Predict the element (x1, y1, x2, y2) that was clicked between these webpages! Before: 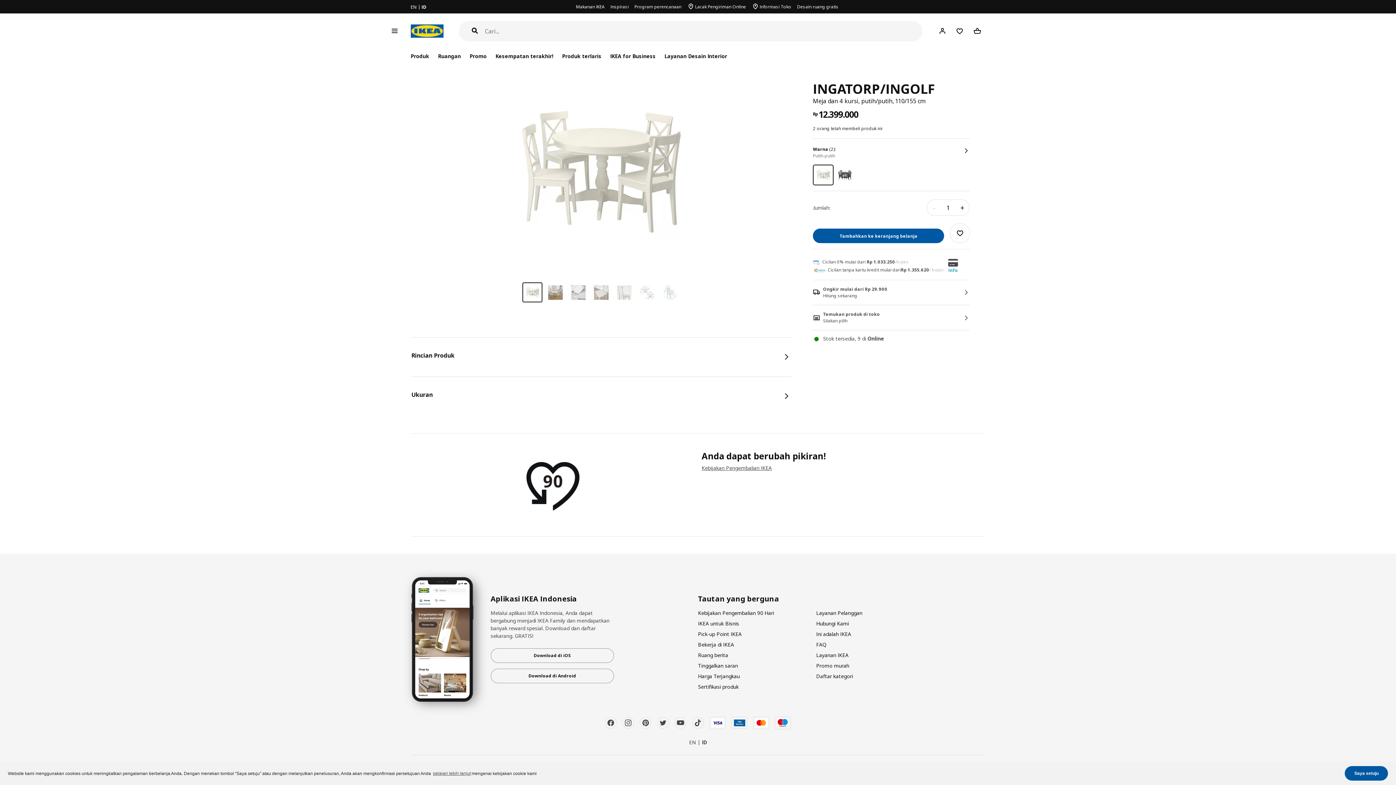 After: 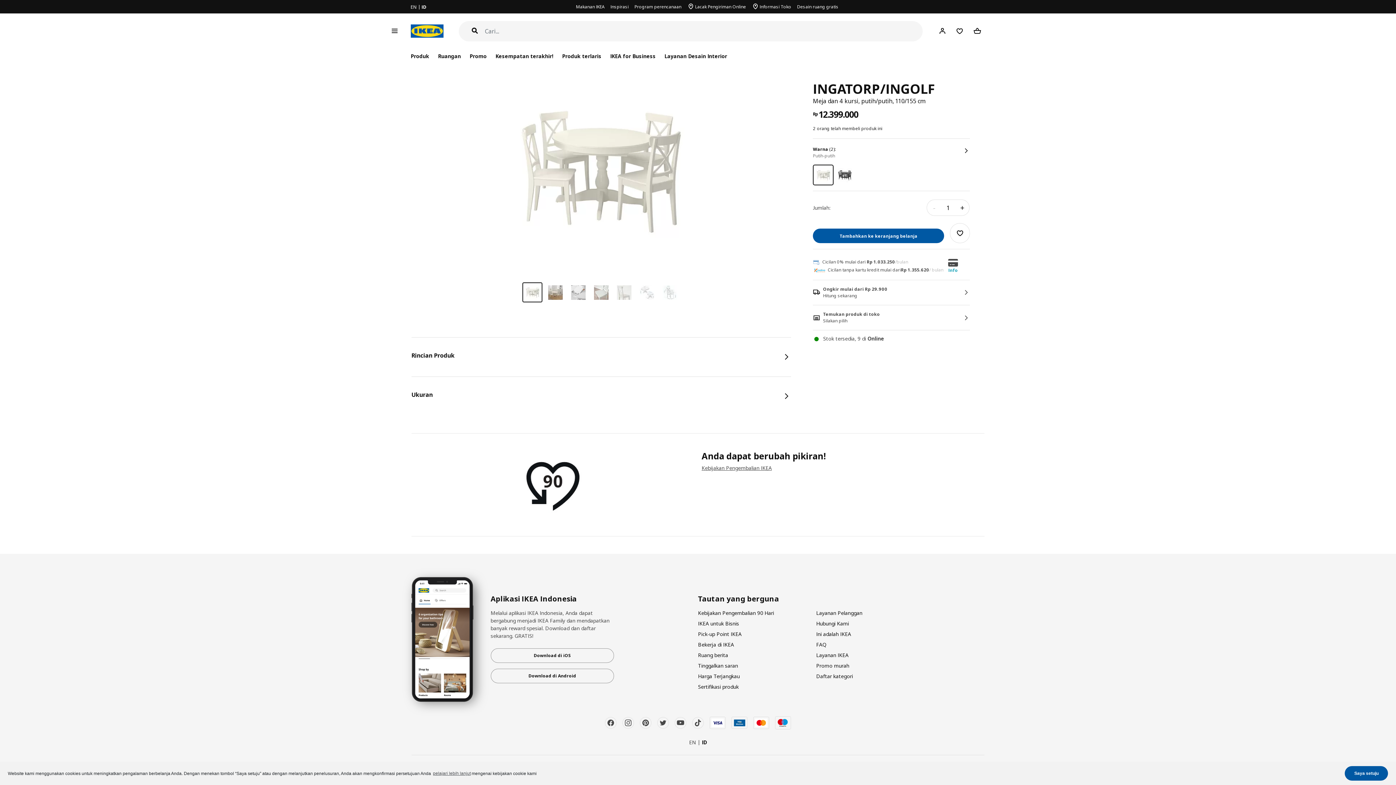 Action: label: ID bbox: (702, 739, 707, 746)